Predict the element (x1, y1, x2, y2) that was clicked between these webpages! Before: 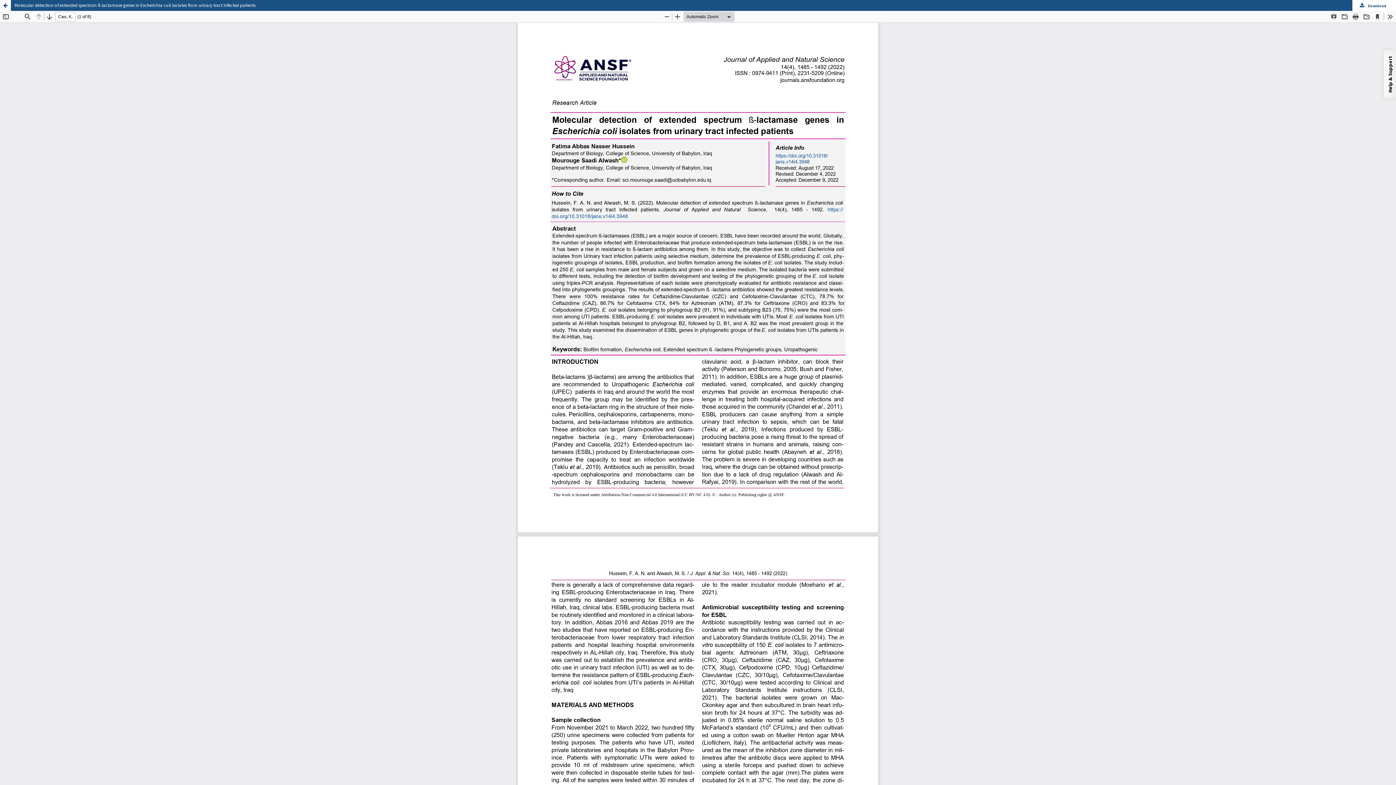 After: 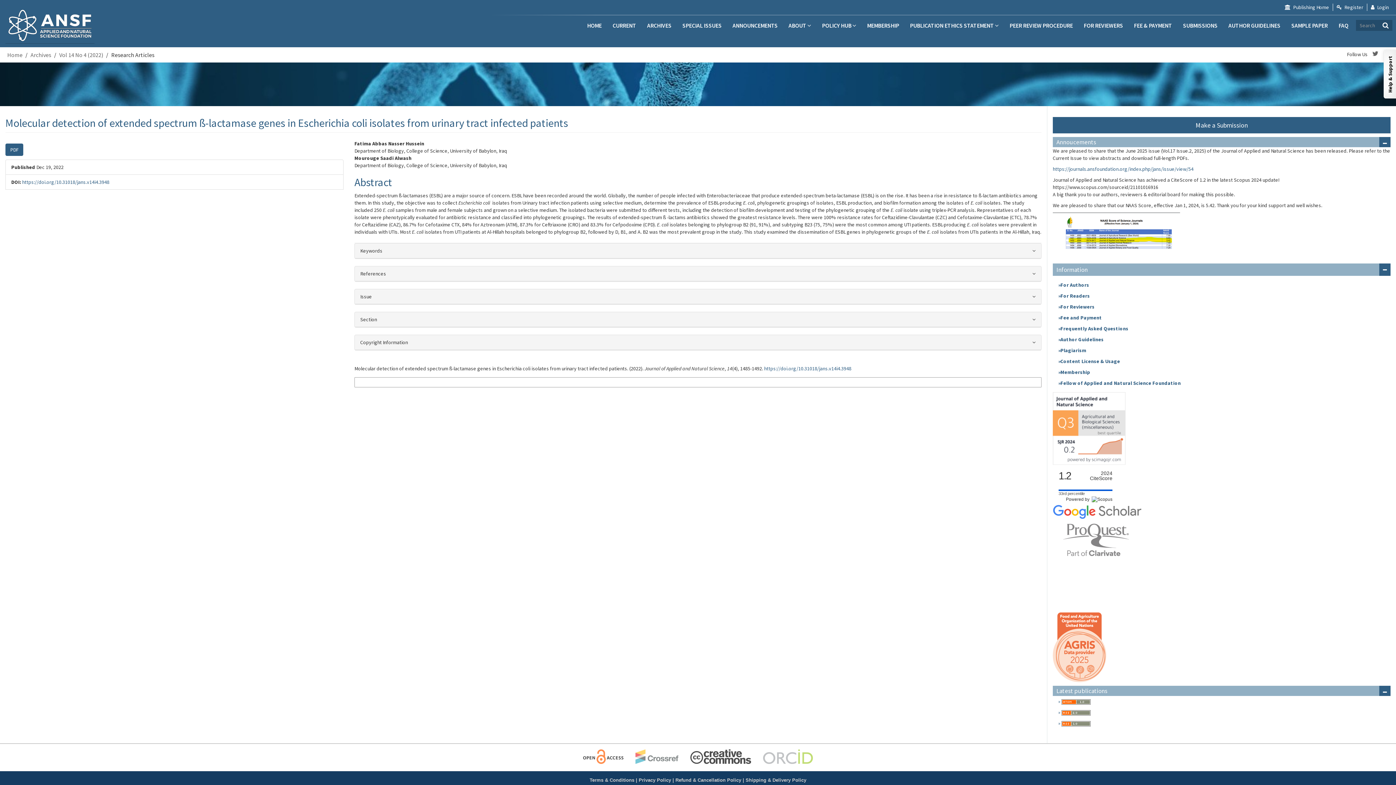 Action: bbox: (0, 0, 10, 10)